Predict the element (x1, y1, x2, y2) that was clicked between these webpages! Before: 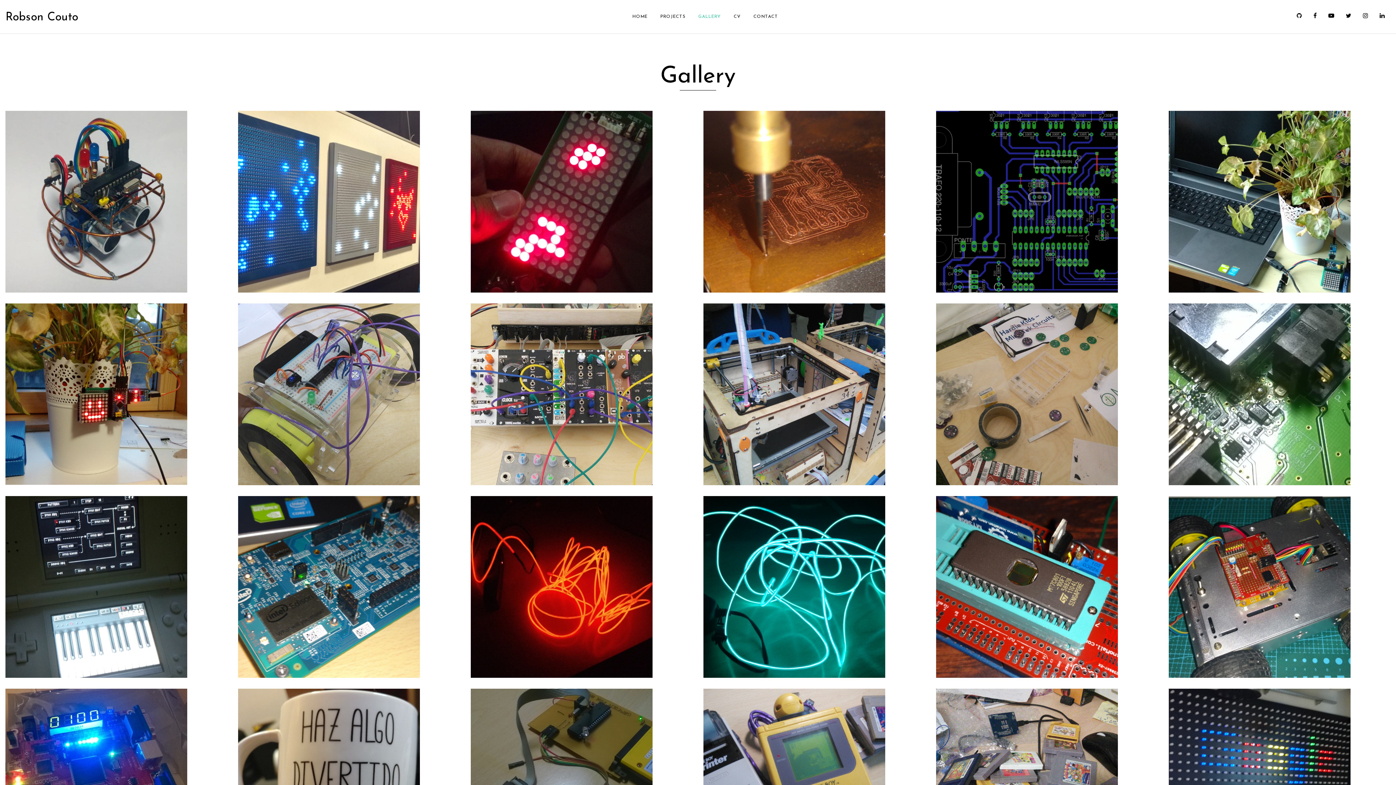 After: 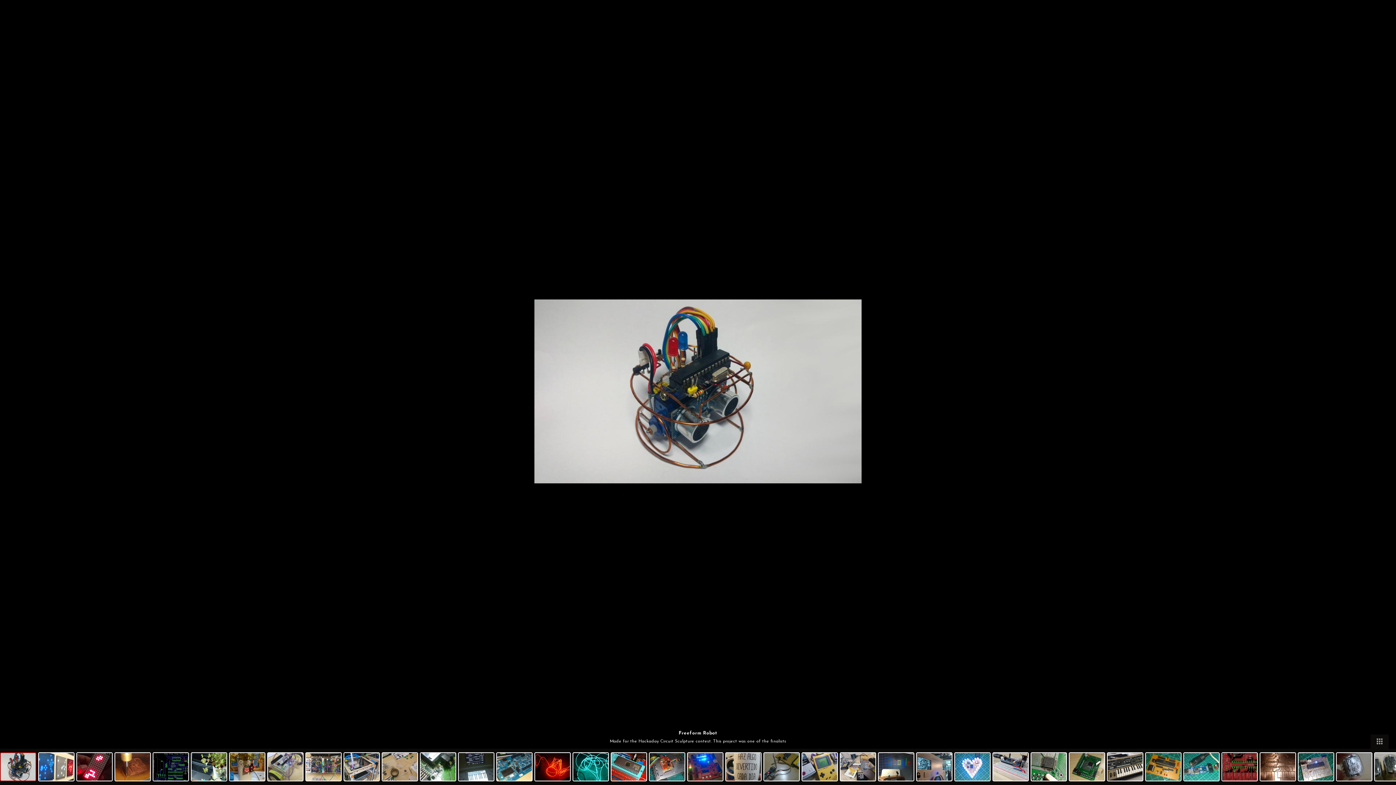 Action: bbox: (5, 198, 187, 204)